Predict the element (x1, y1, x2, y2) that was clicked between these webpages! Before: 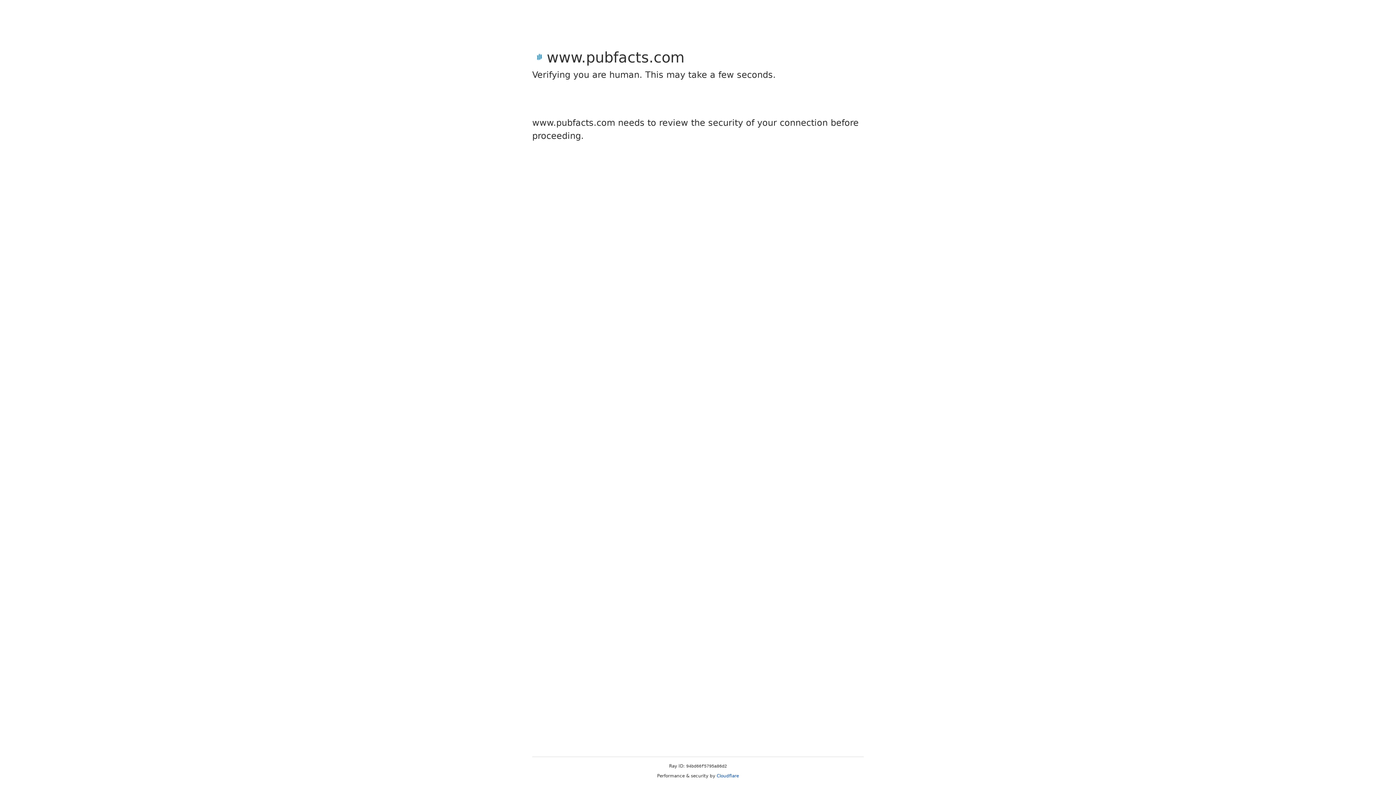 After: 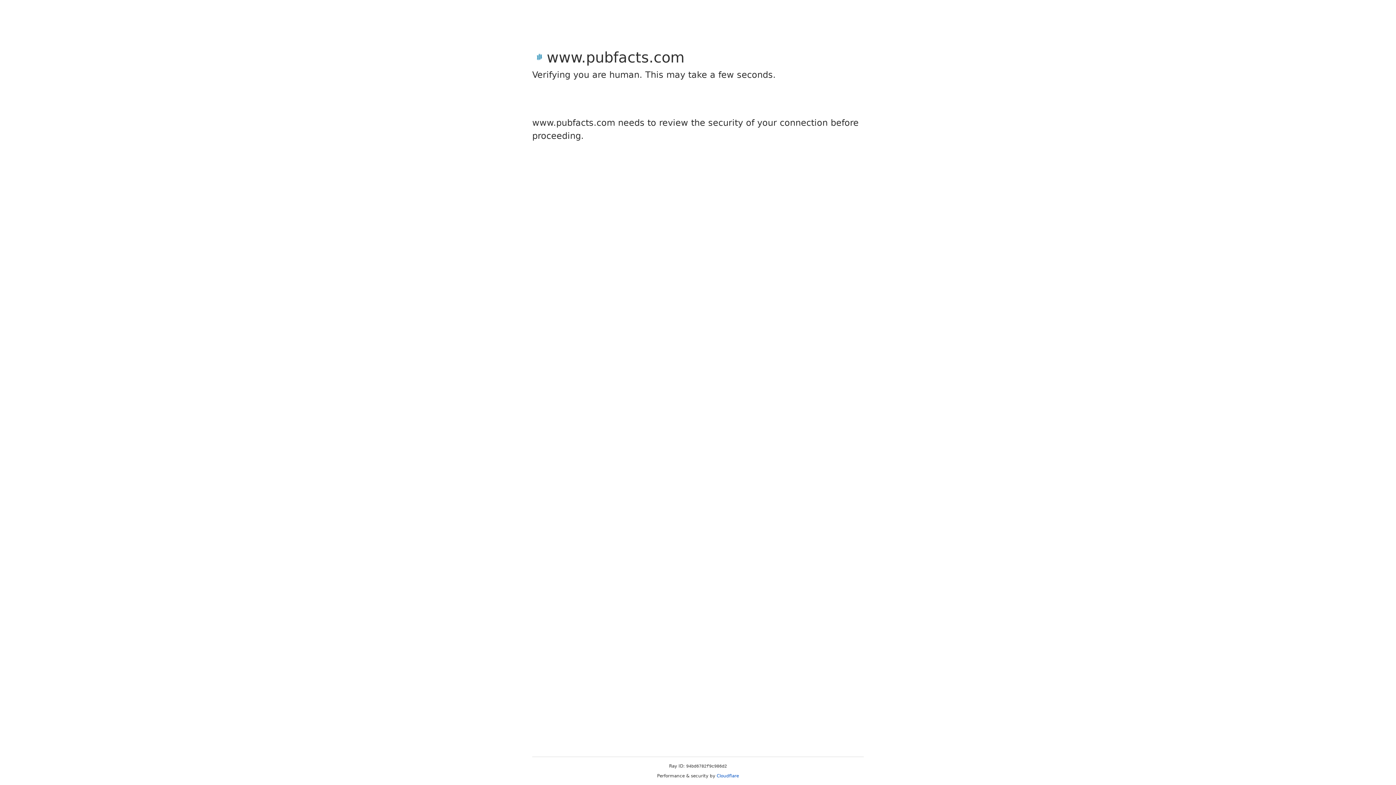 Action: bbox: (716, 773, 739, 778) label: Cloudflare